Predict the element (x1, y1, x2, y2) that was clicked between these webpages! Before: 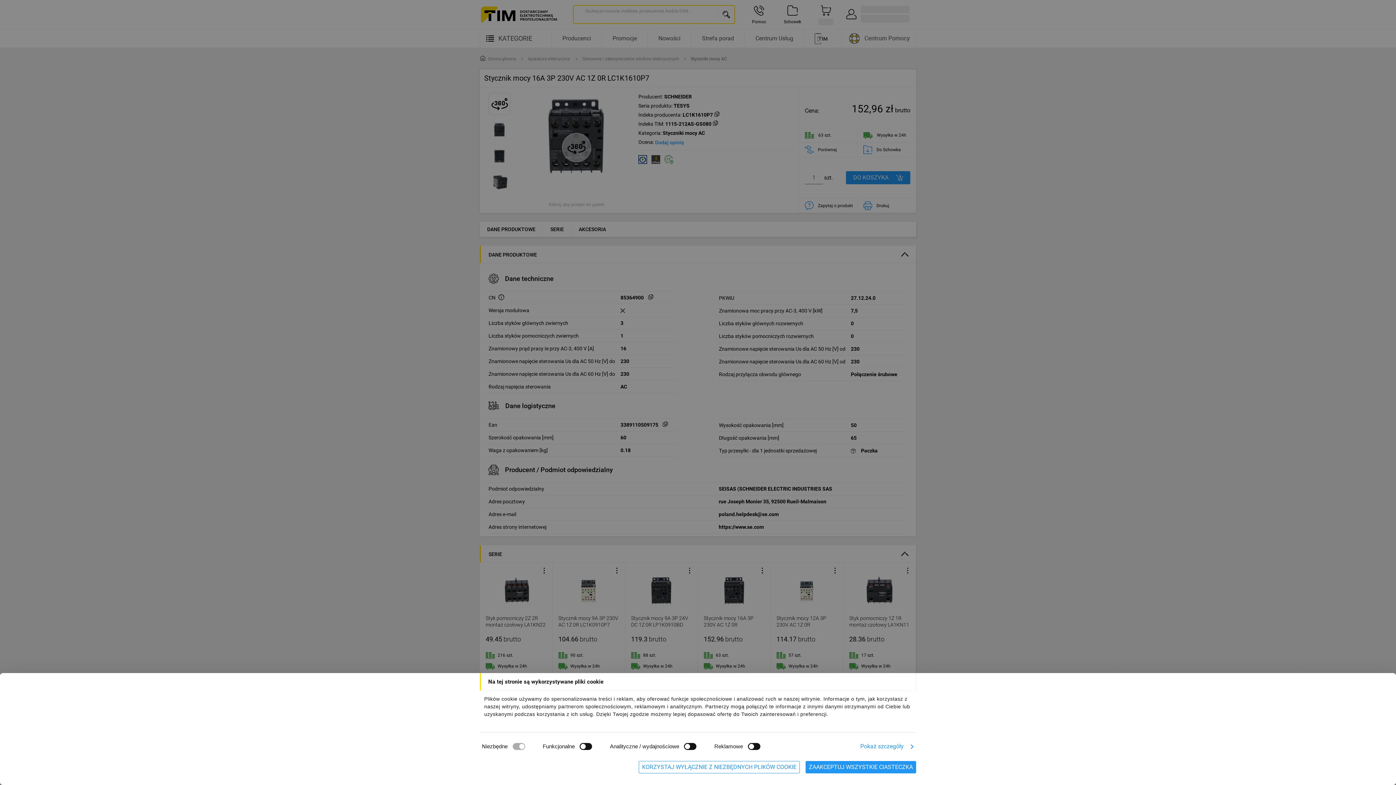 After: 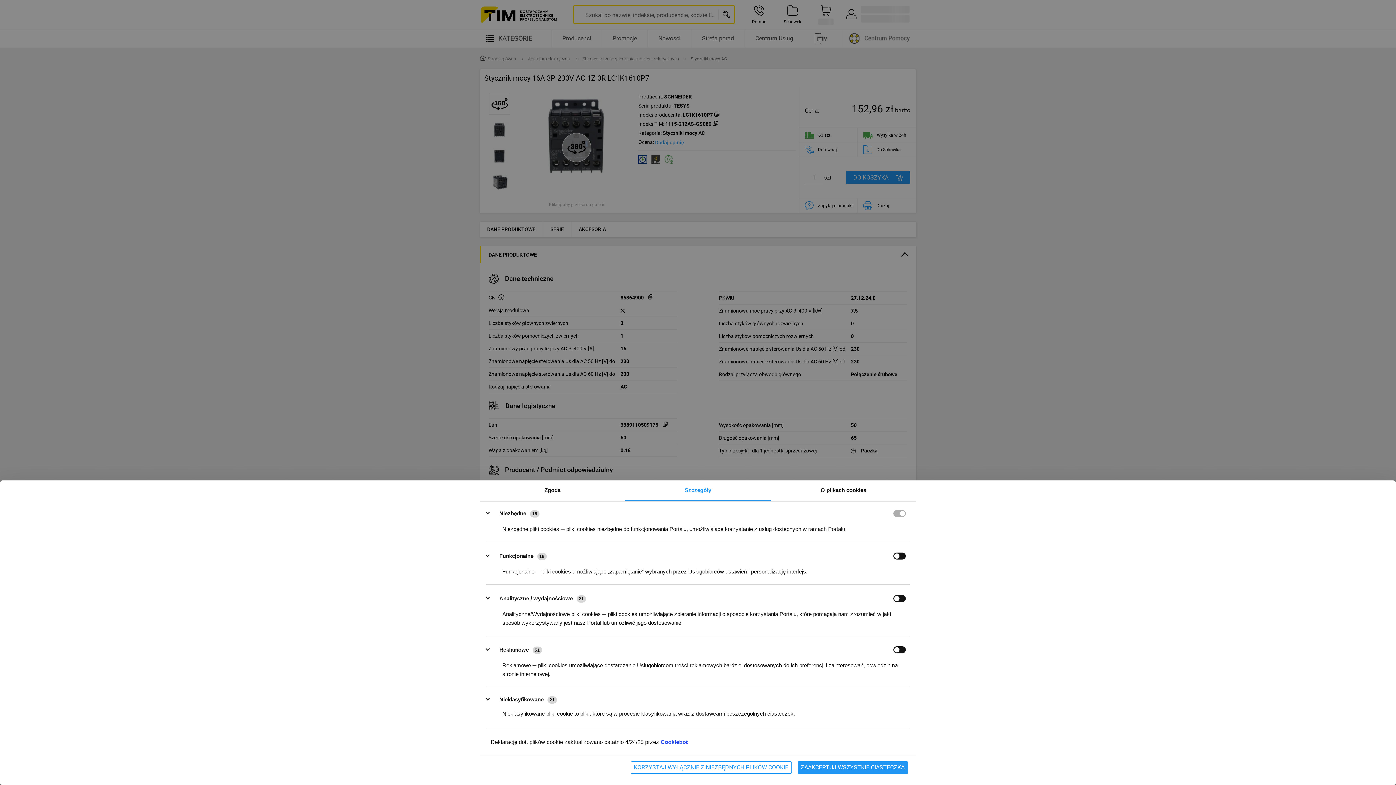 Action: bbox: (857, 740, 916, 753) label: Pokaż szczegóły